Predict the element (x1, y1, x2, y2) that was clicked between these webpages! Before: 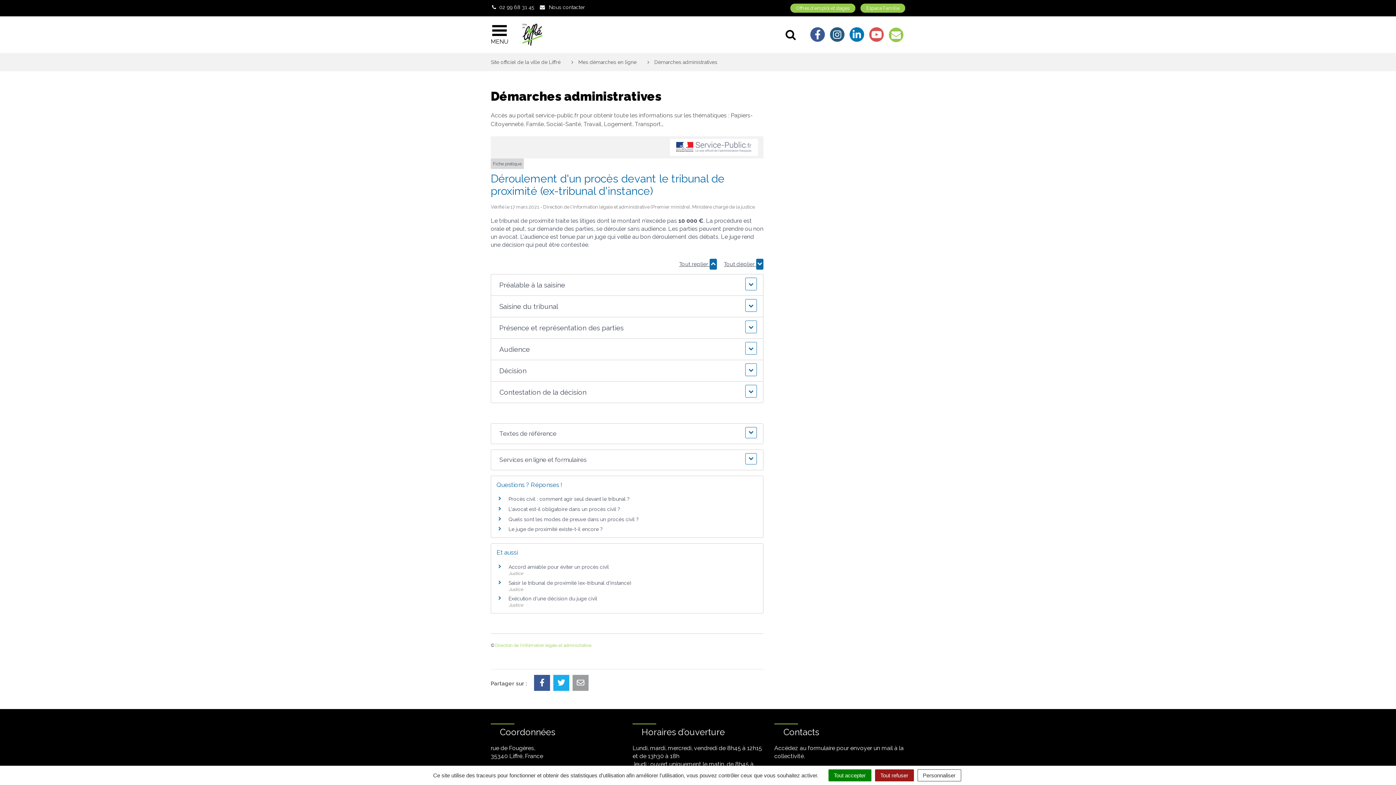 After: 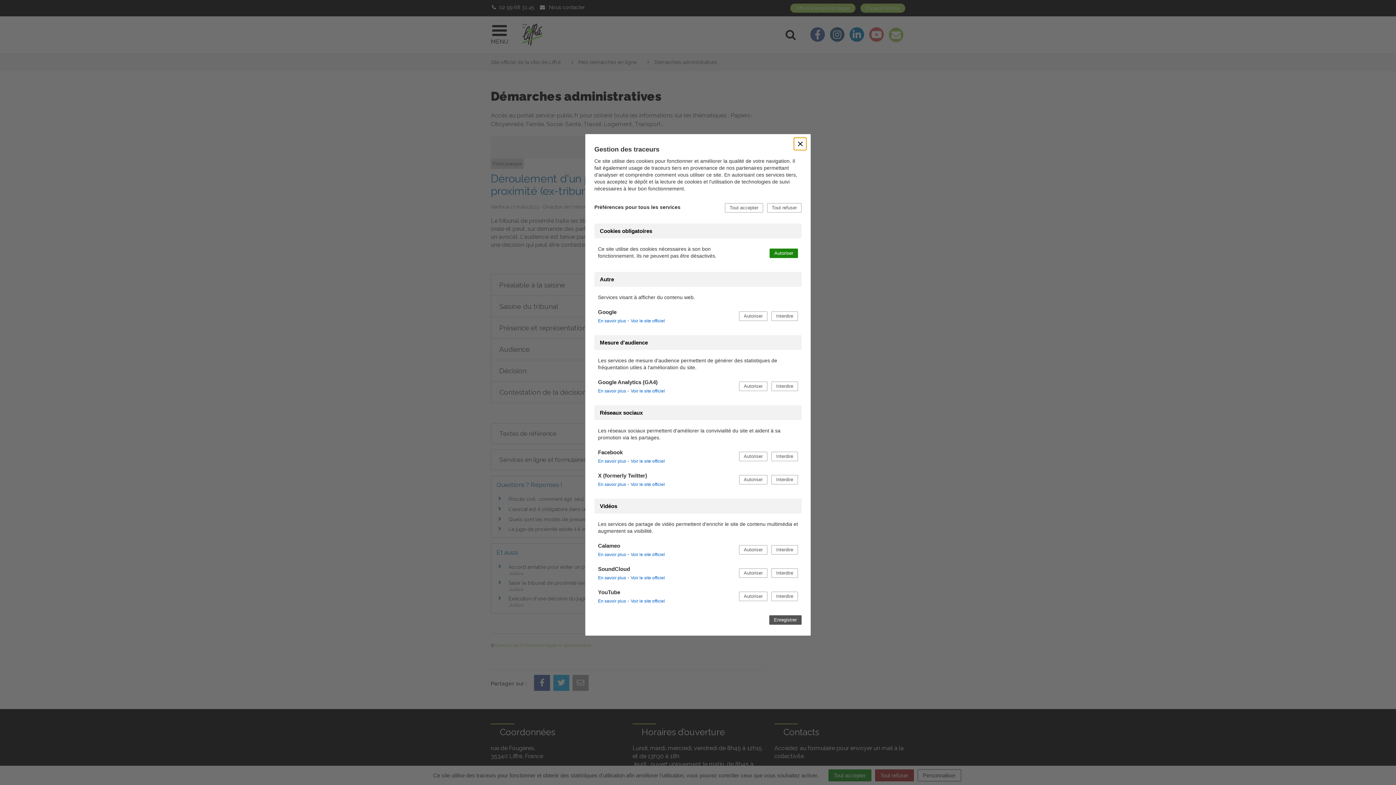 Action: bbox: (917, 769, 961, 781) label: Personnaliser (fenêtre modale)